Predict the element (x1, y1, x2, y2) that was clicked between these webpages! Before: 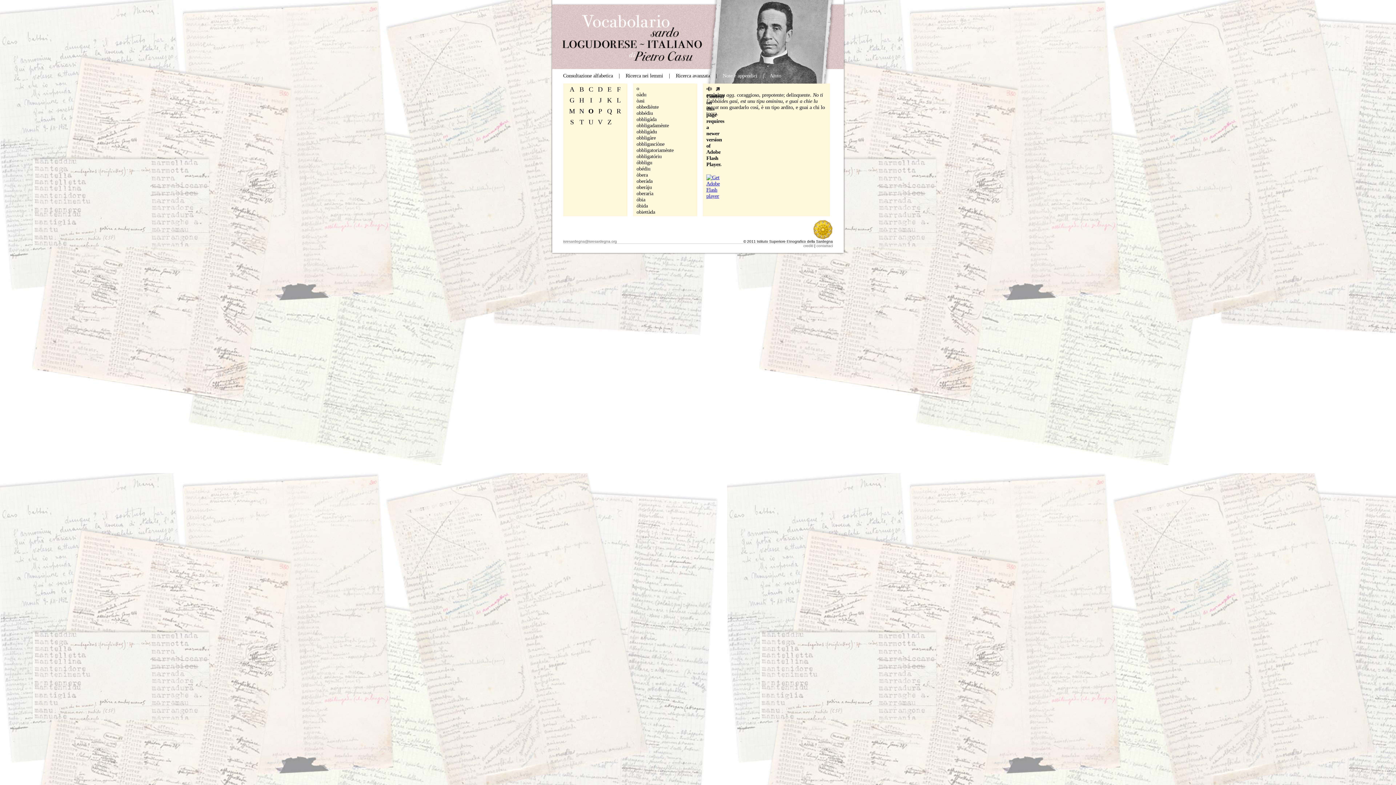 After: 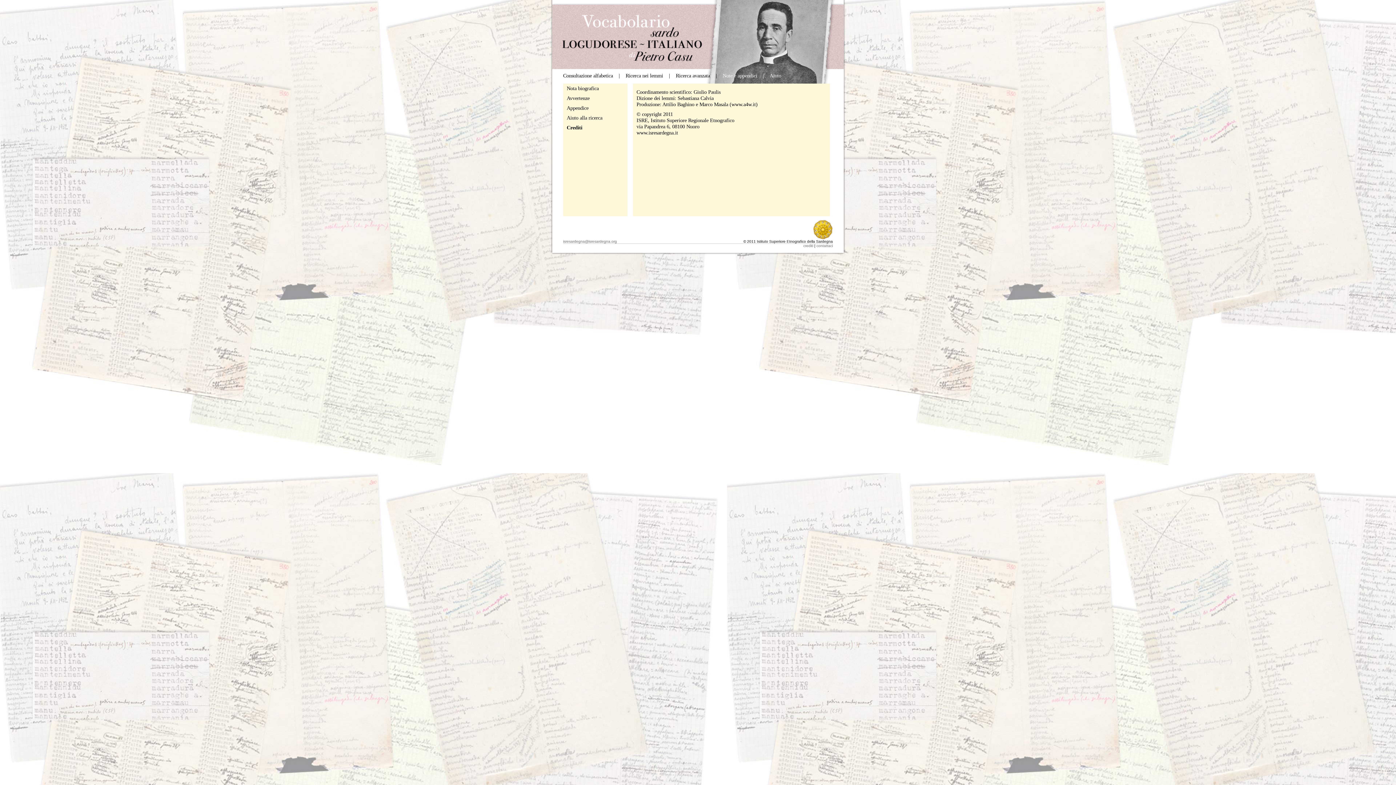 Action: label: crediti bbox: (803, 244, 813, 248)